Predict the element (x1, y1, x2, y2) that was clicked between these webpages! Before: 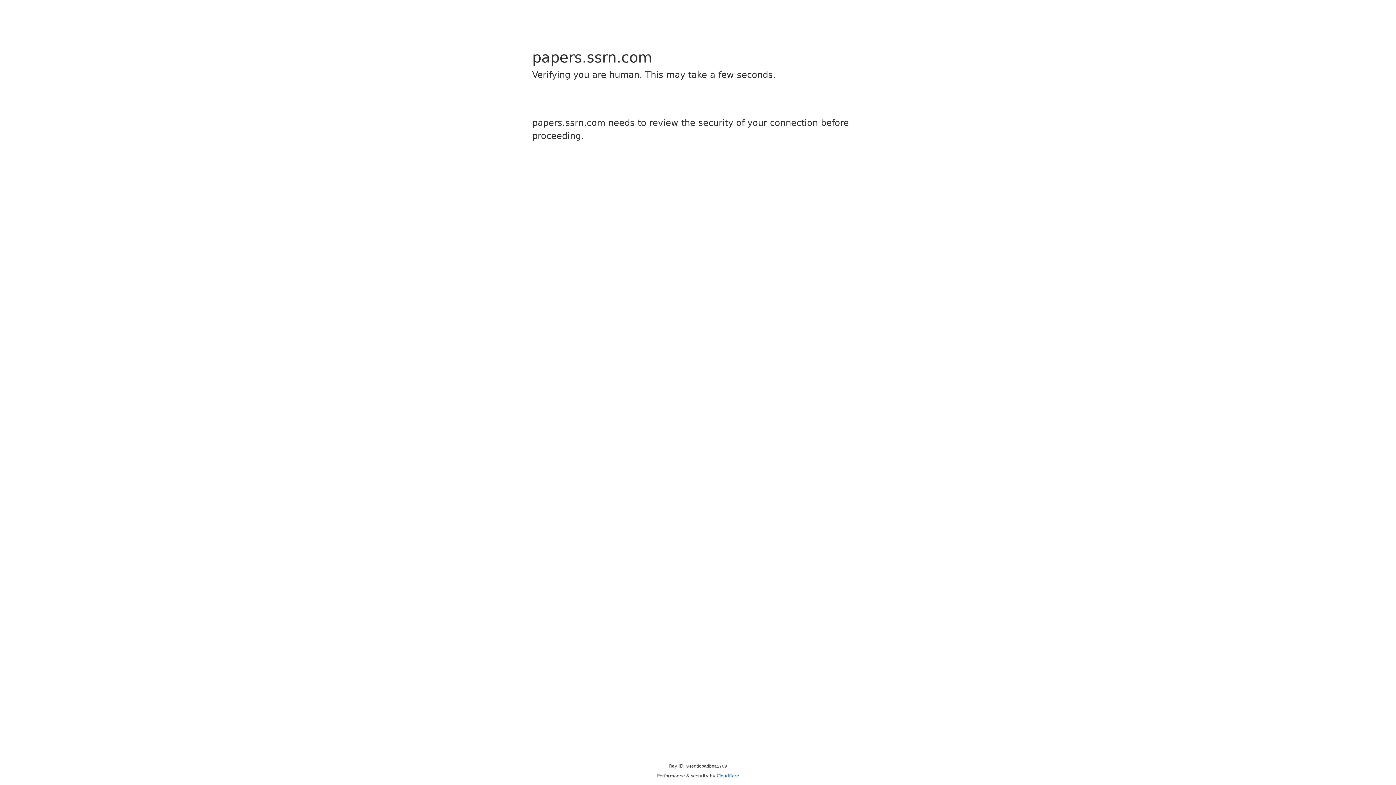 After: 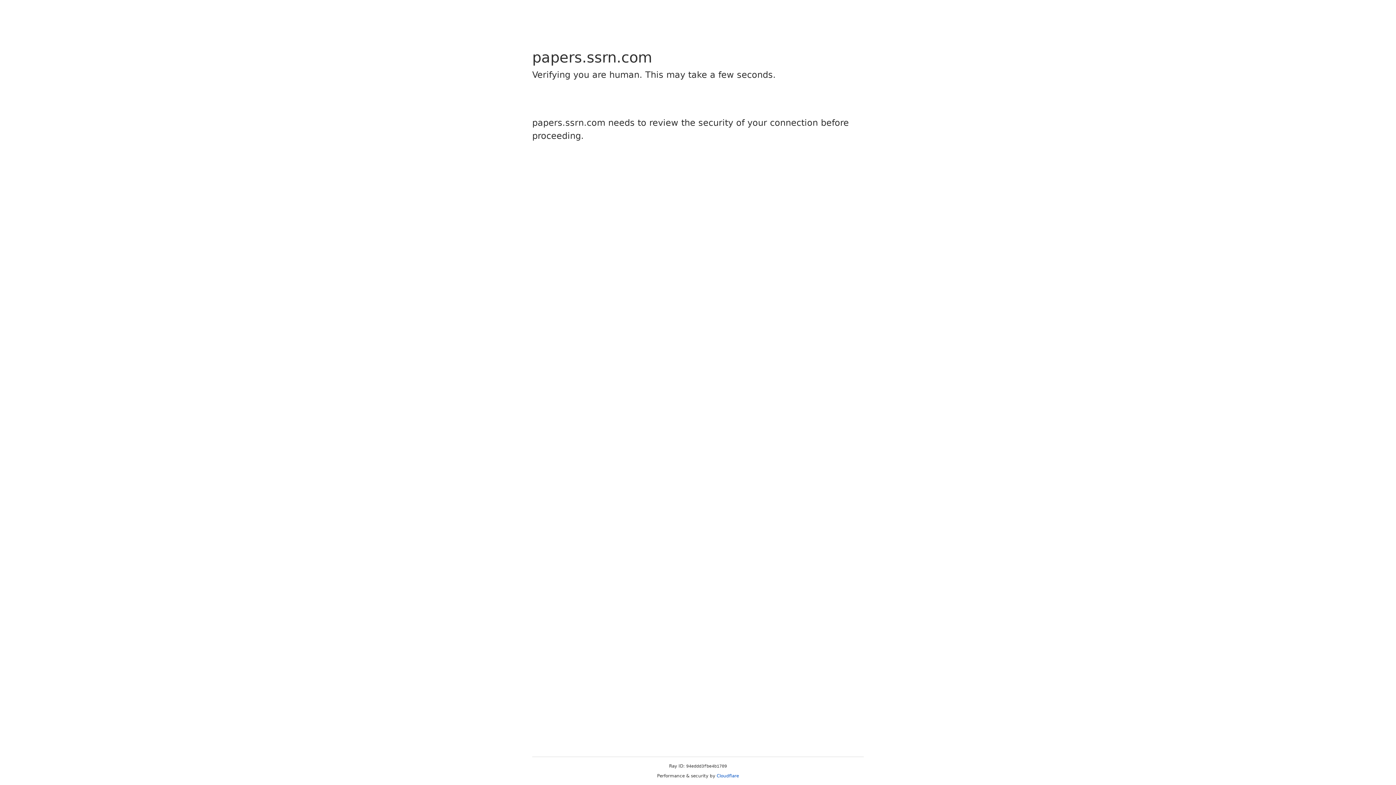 Action: label: Cloudflare bbox: (716, 773, 739, 778)